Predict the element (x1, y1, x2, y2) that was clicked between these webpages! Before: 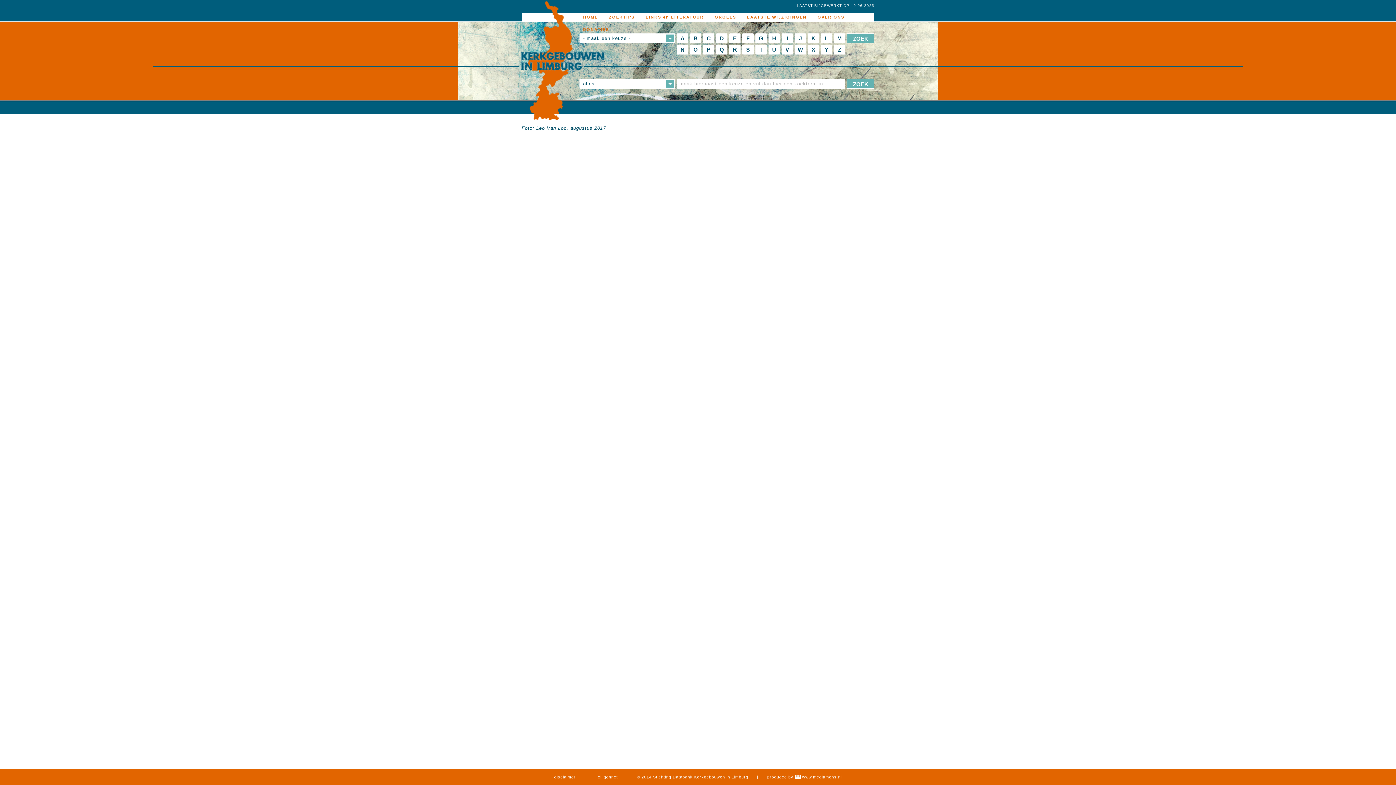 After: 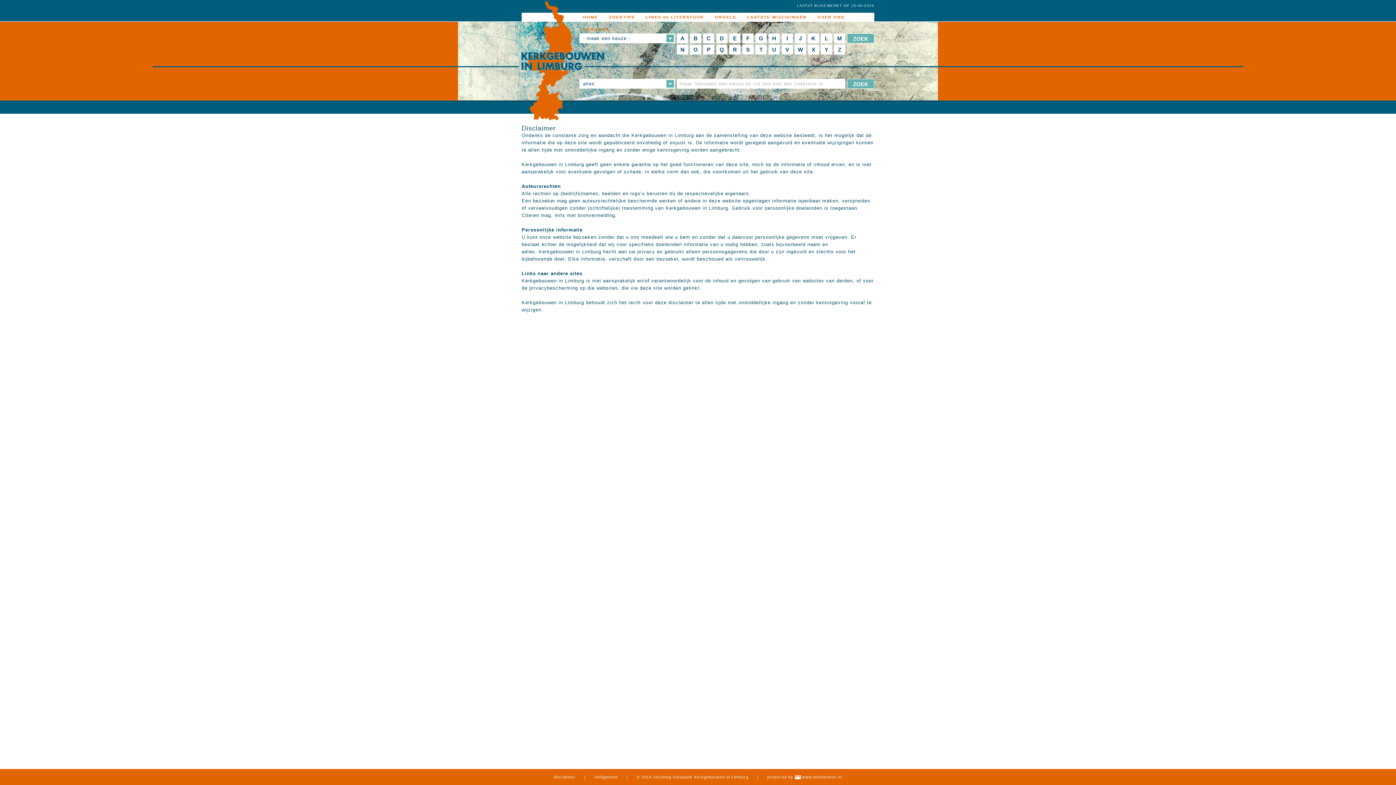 Action: bbox: (554, 775, 575, 779) label: disclaimer